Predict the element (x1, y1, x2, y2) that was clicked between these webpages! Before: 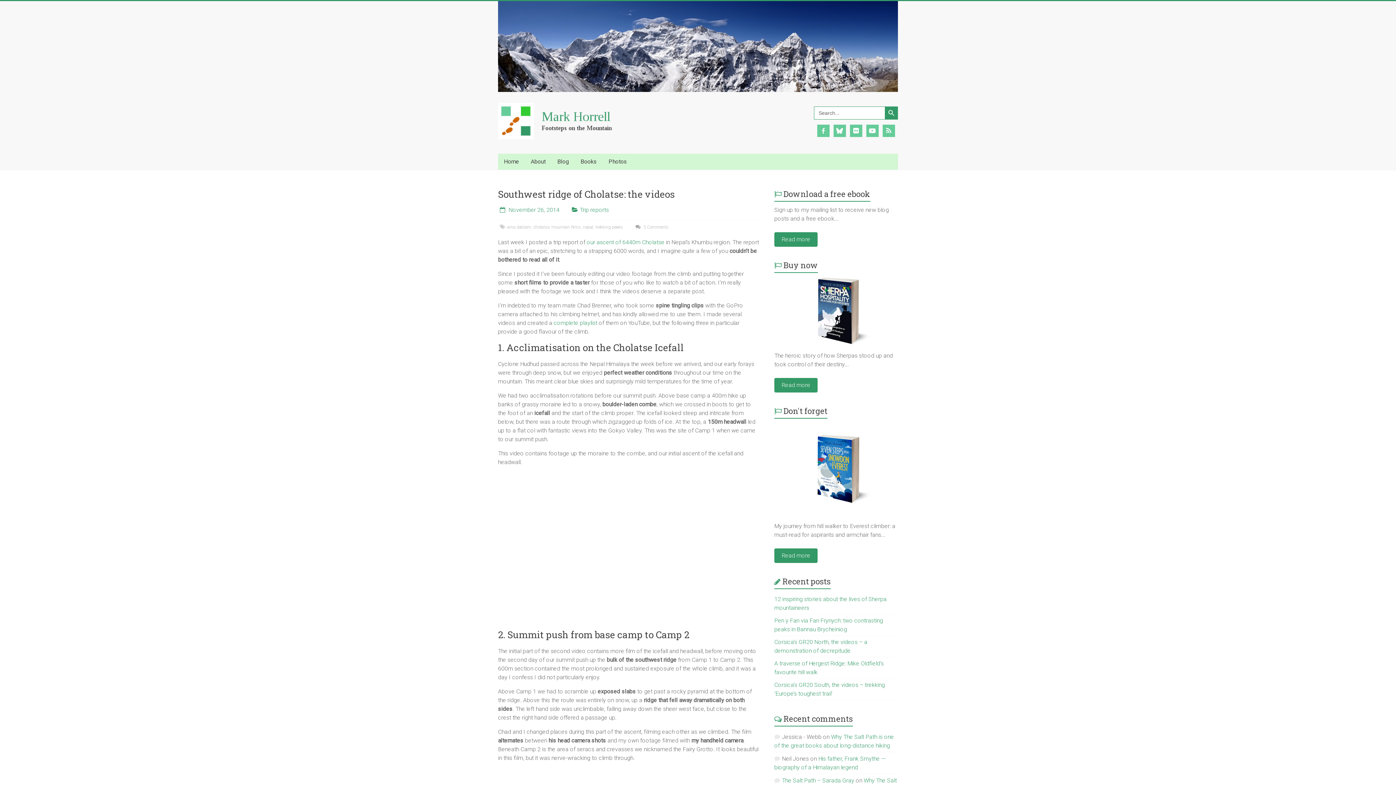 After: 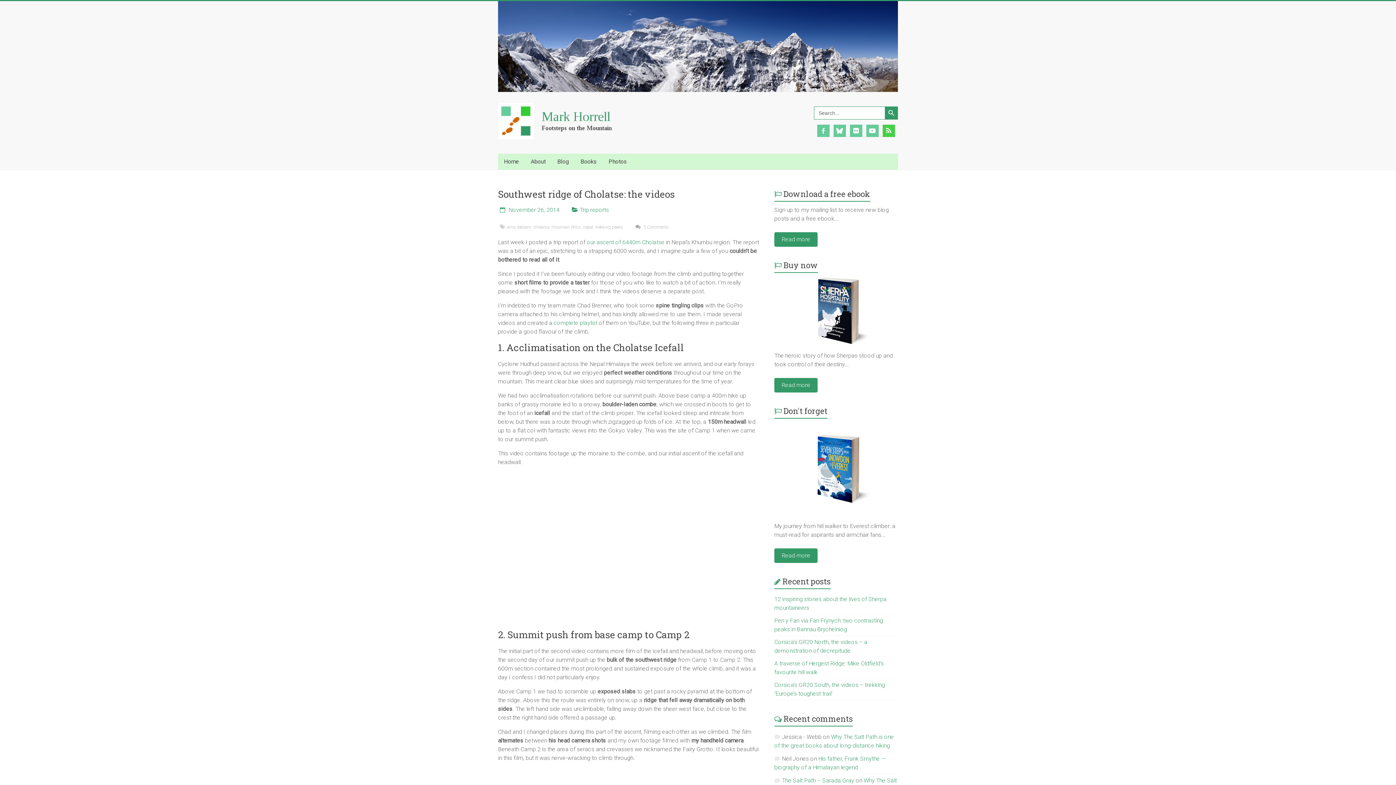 Action: bbox: (882, 127, 895, 133)